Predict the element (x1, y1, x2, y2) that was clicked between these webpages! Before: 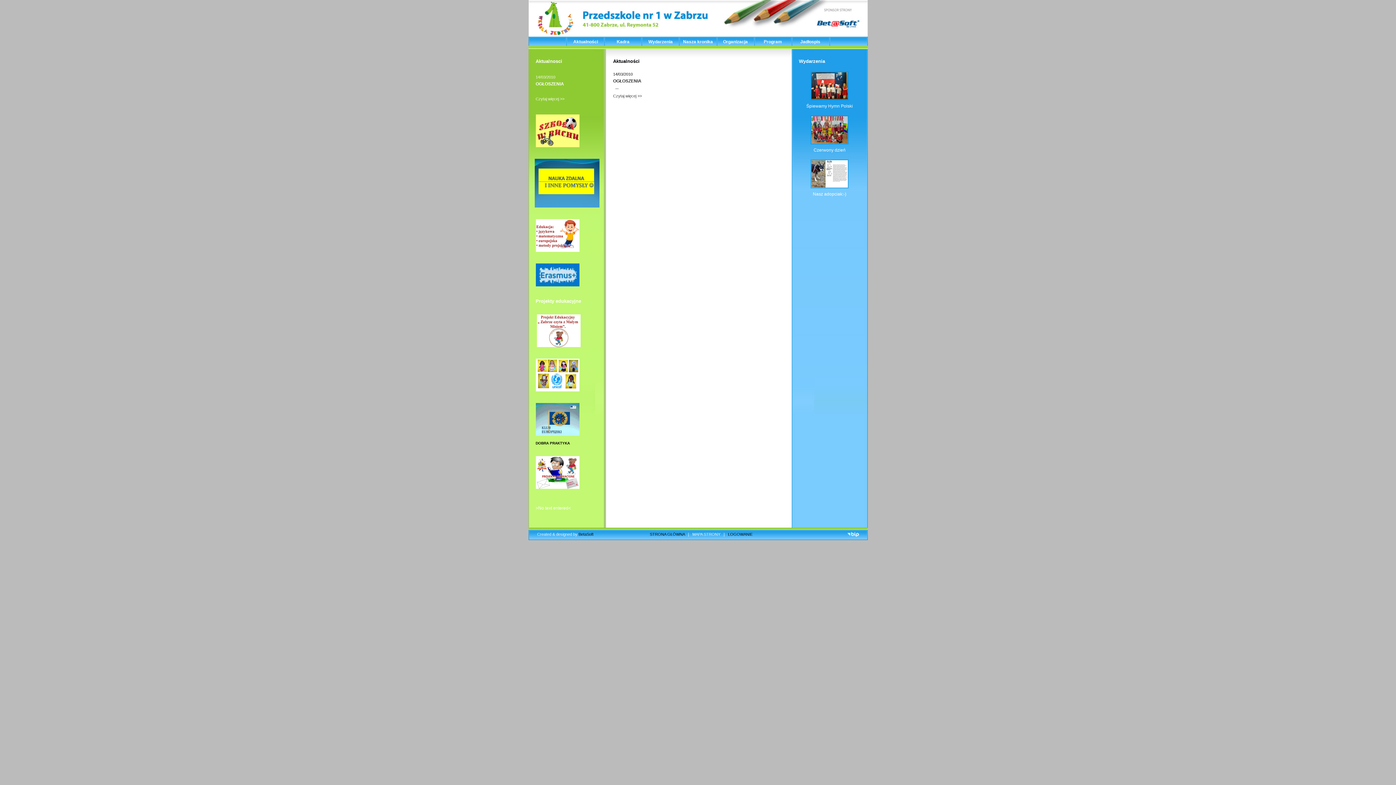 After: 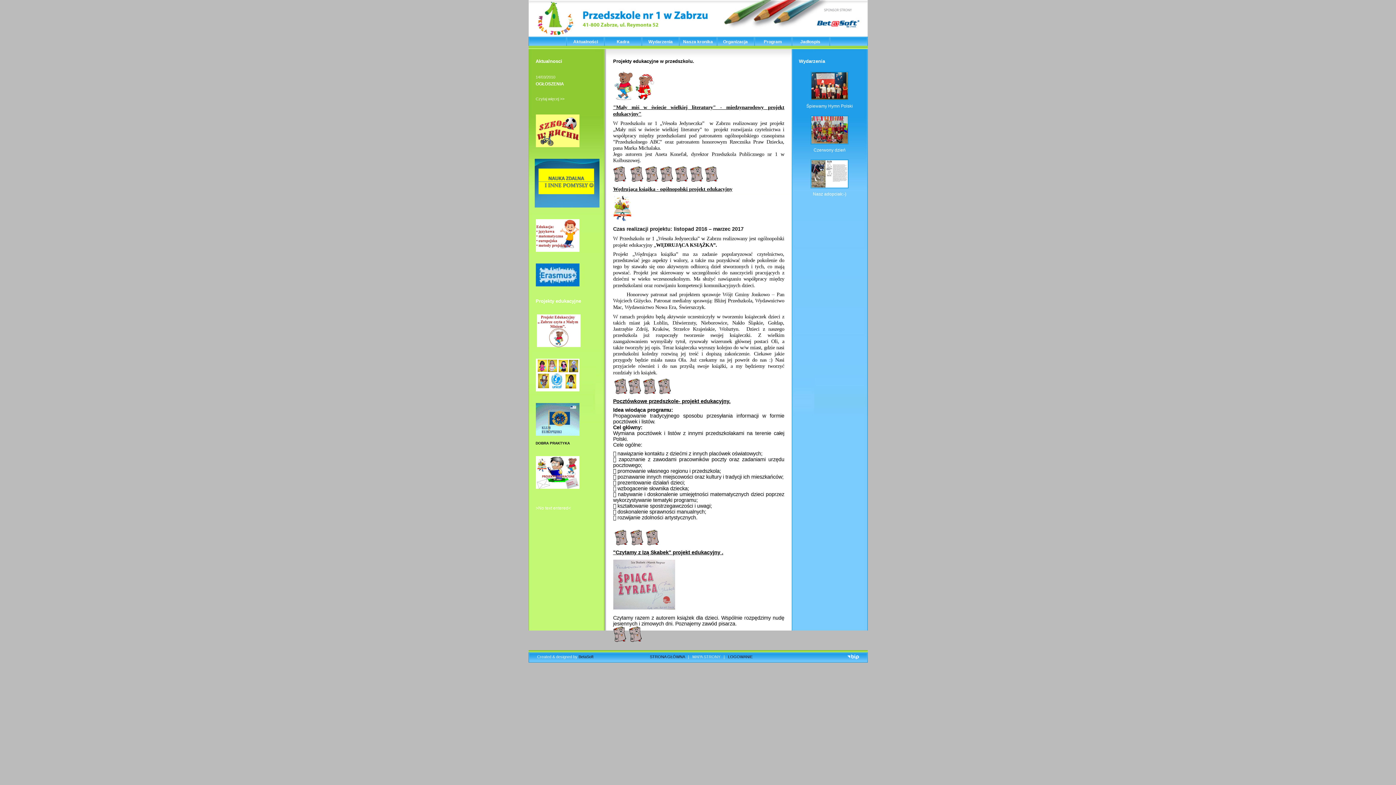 Action: bbox: (535, 484, 579, 490)